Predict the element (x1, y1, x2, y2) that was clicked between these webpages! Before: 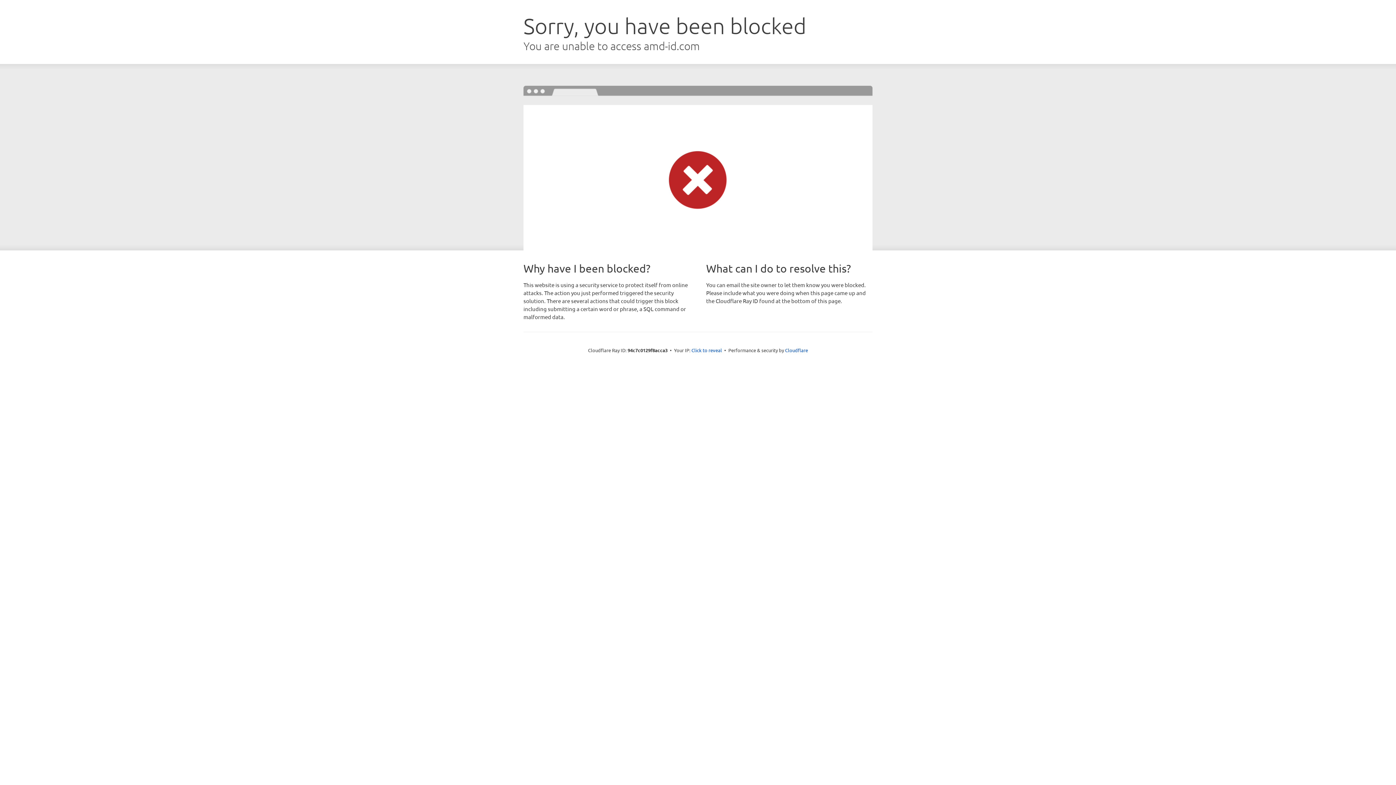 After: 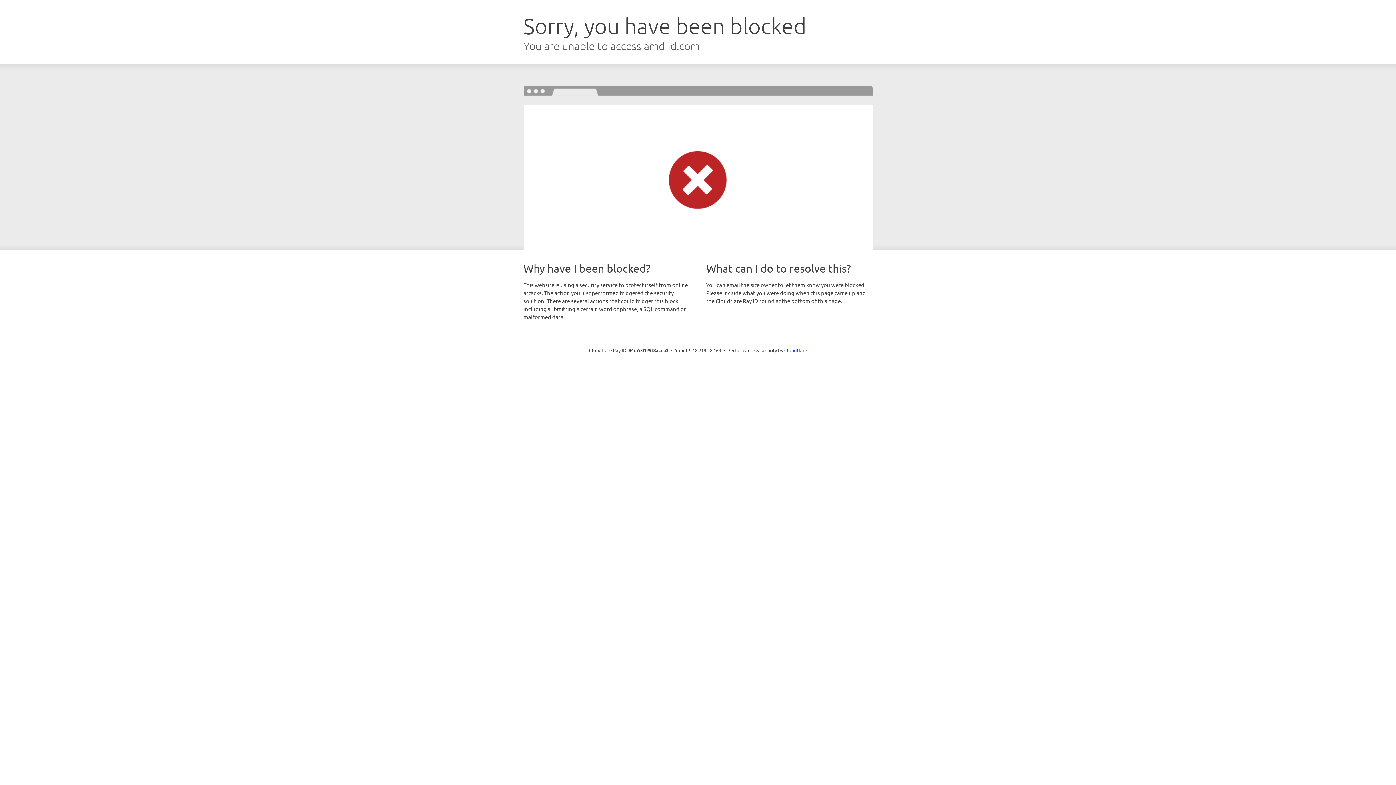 Action: label: Click to reveal bbox: (691, 346, 722, 353)